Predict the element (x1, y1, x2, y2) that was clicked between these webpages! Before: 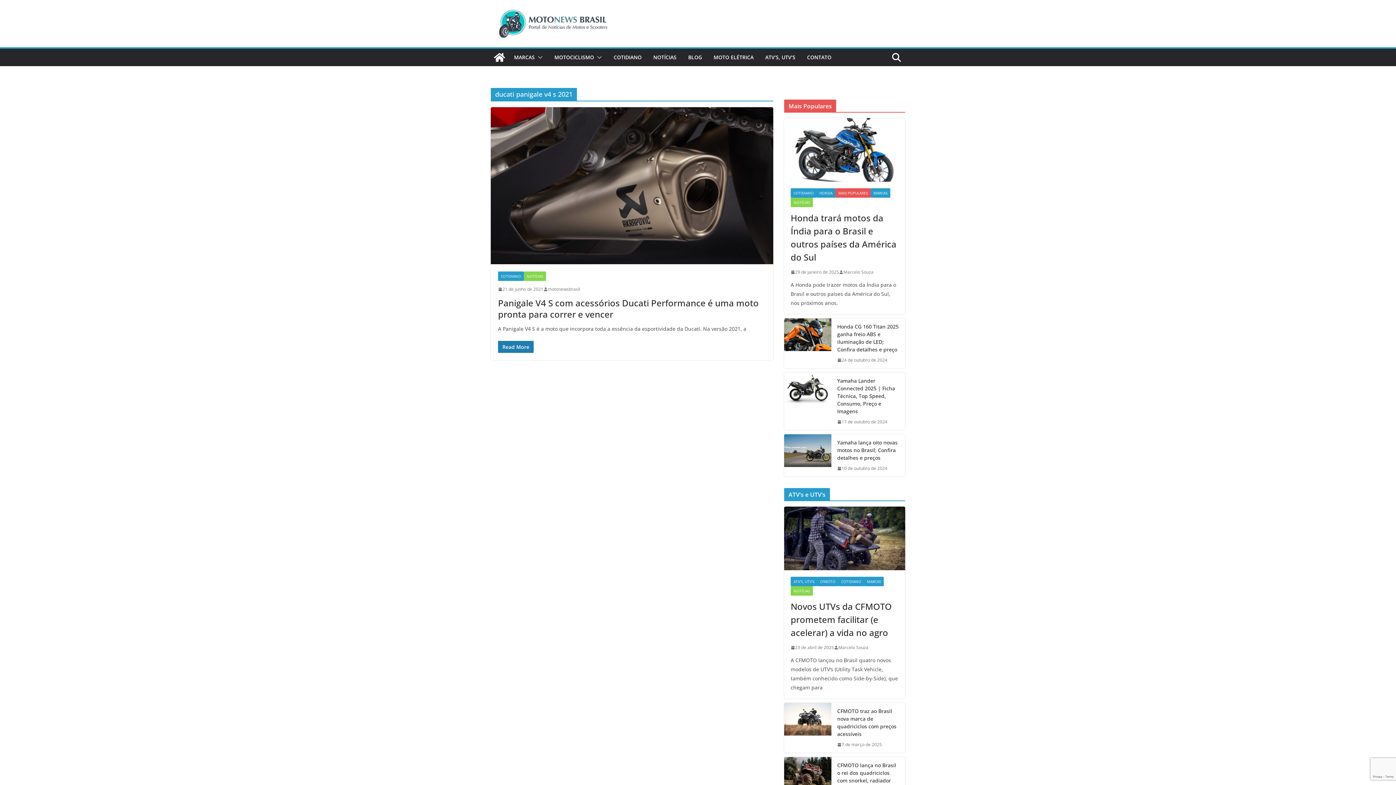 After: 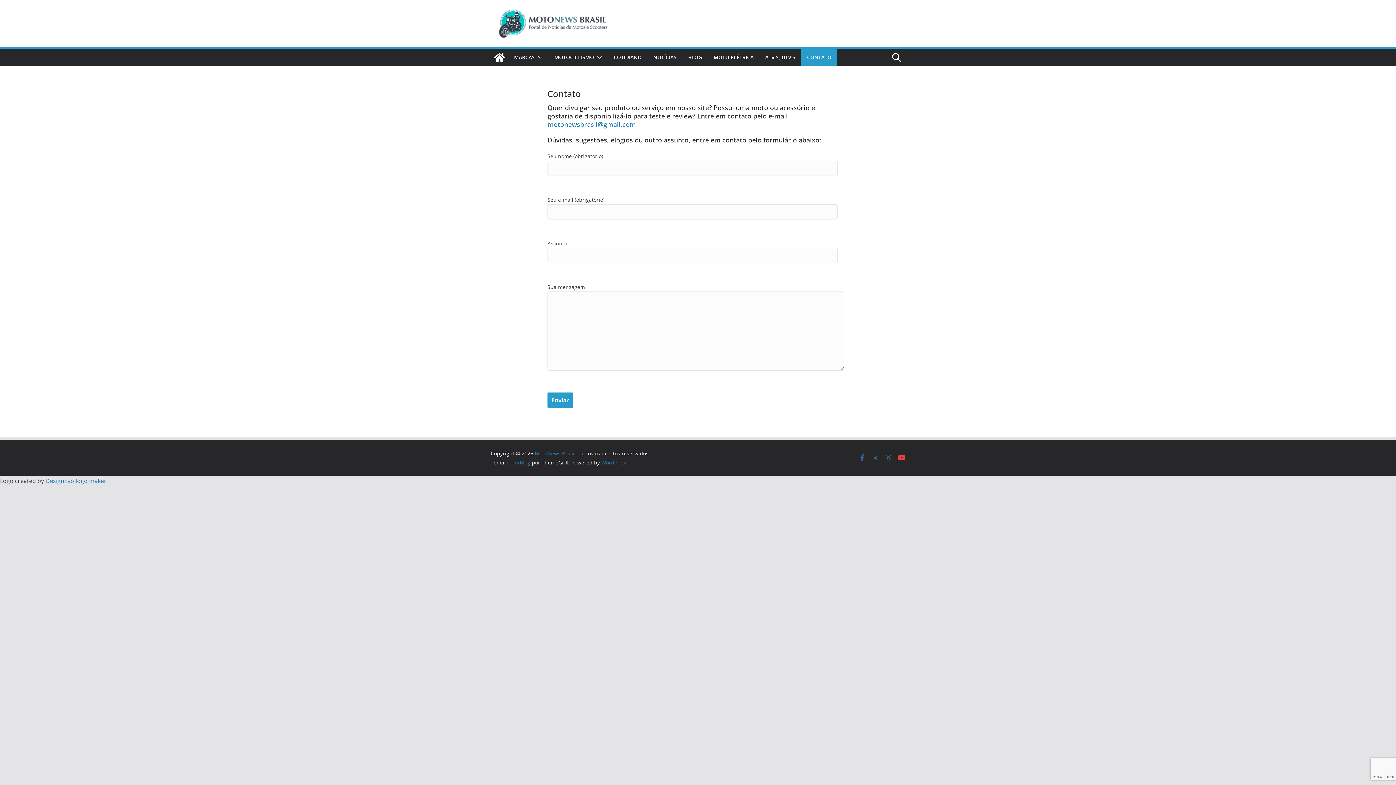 Action: bbox: (807, 52, 831, 62) label: CONTATO